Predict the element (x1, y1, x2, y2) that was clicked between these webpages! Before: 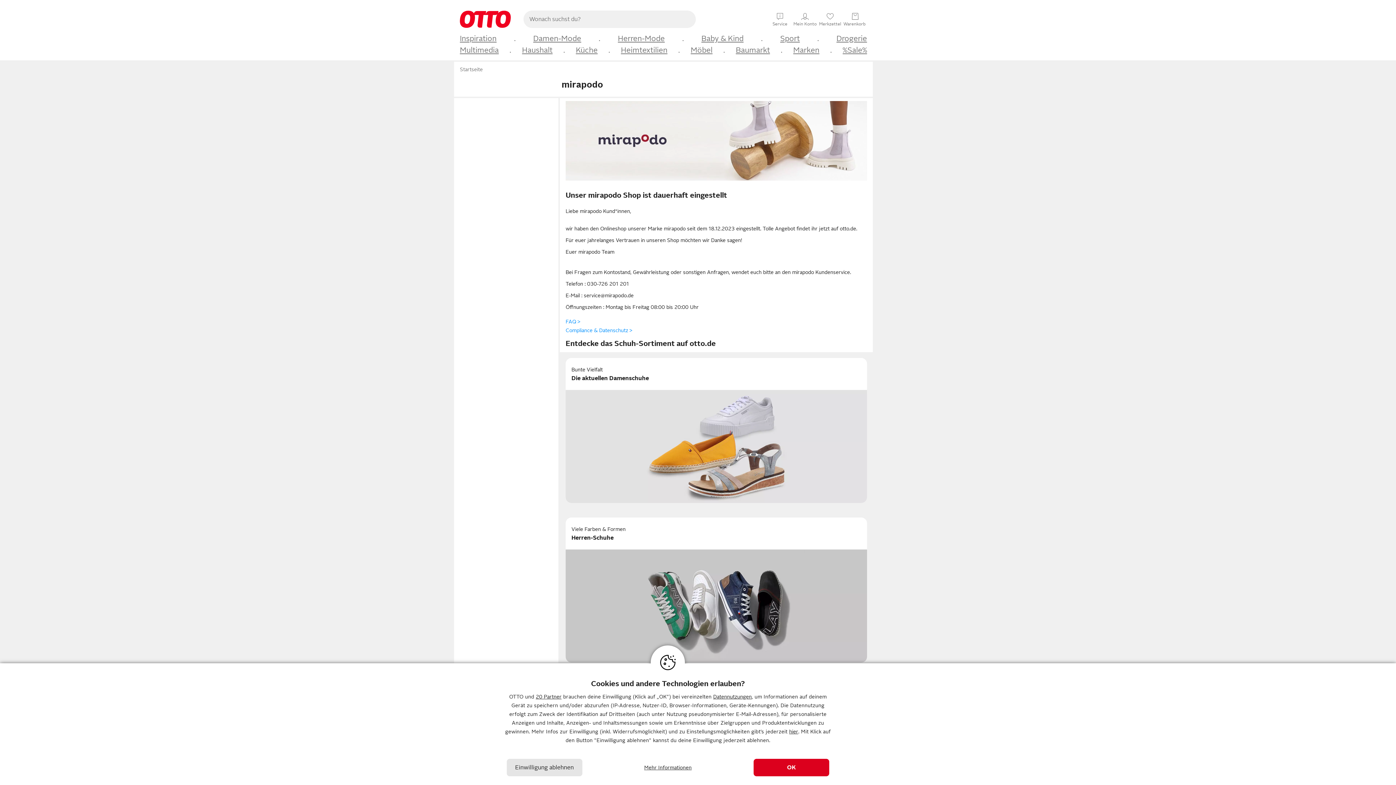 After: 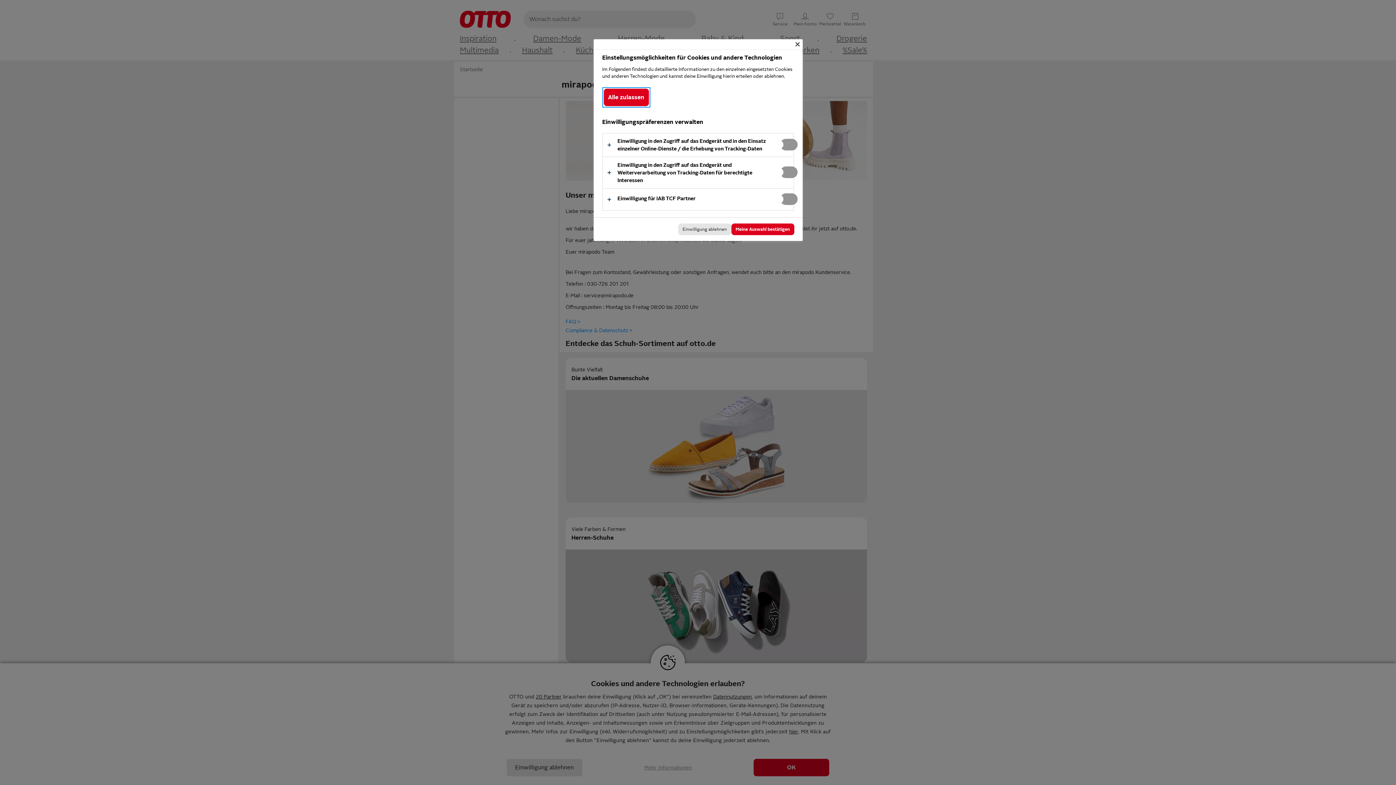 Action: label: Mehr Informationen bbox: (644, 759, 691, 776)